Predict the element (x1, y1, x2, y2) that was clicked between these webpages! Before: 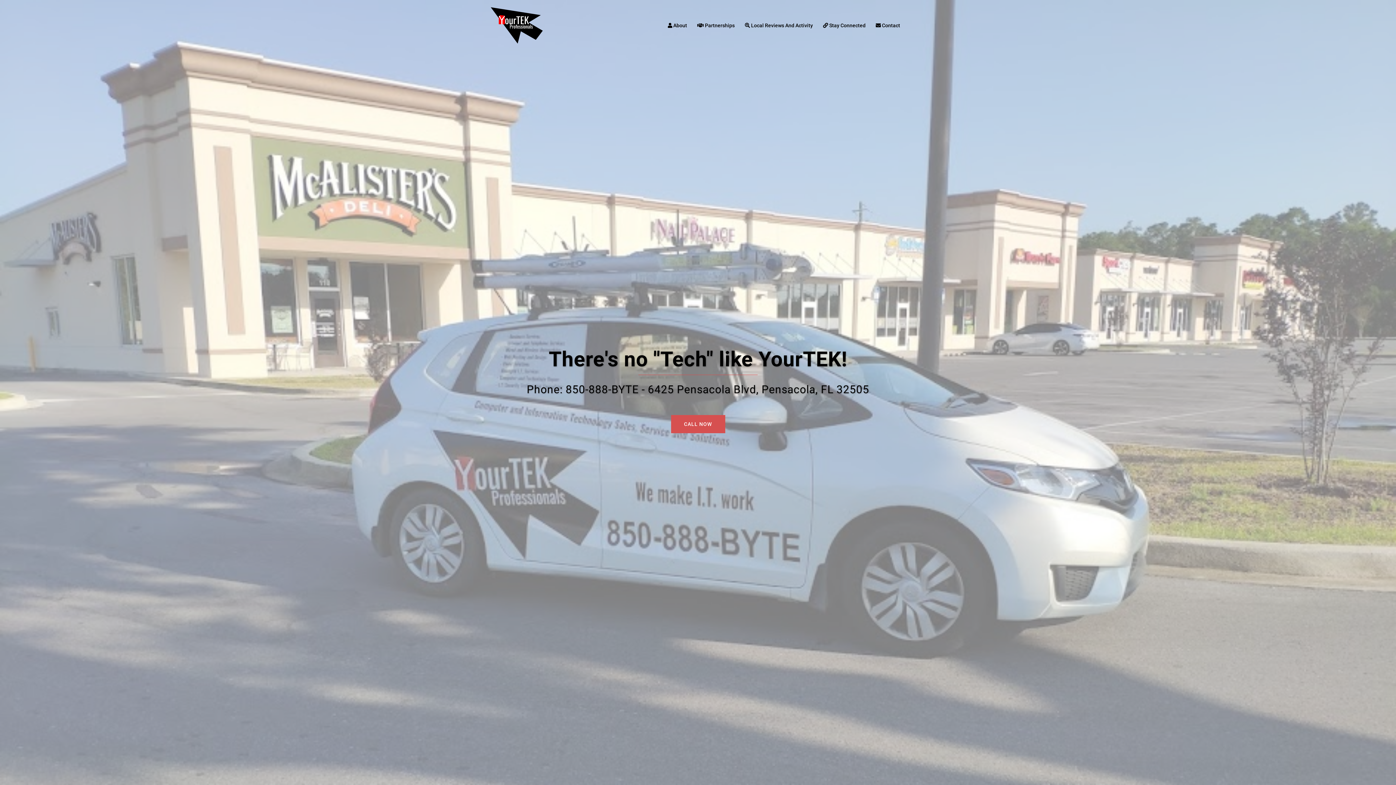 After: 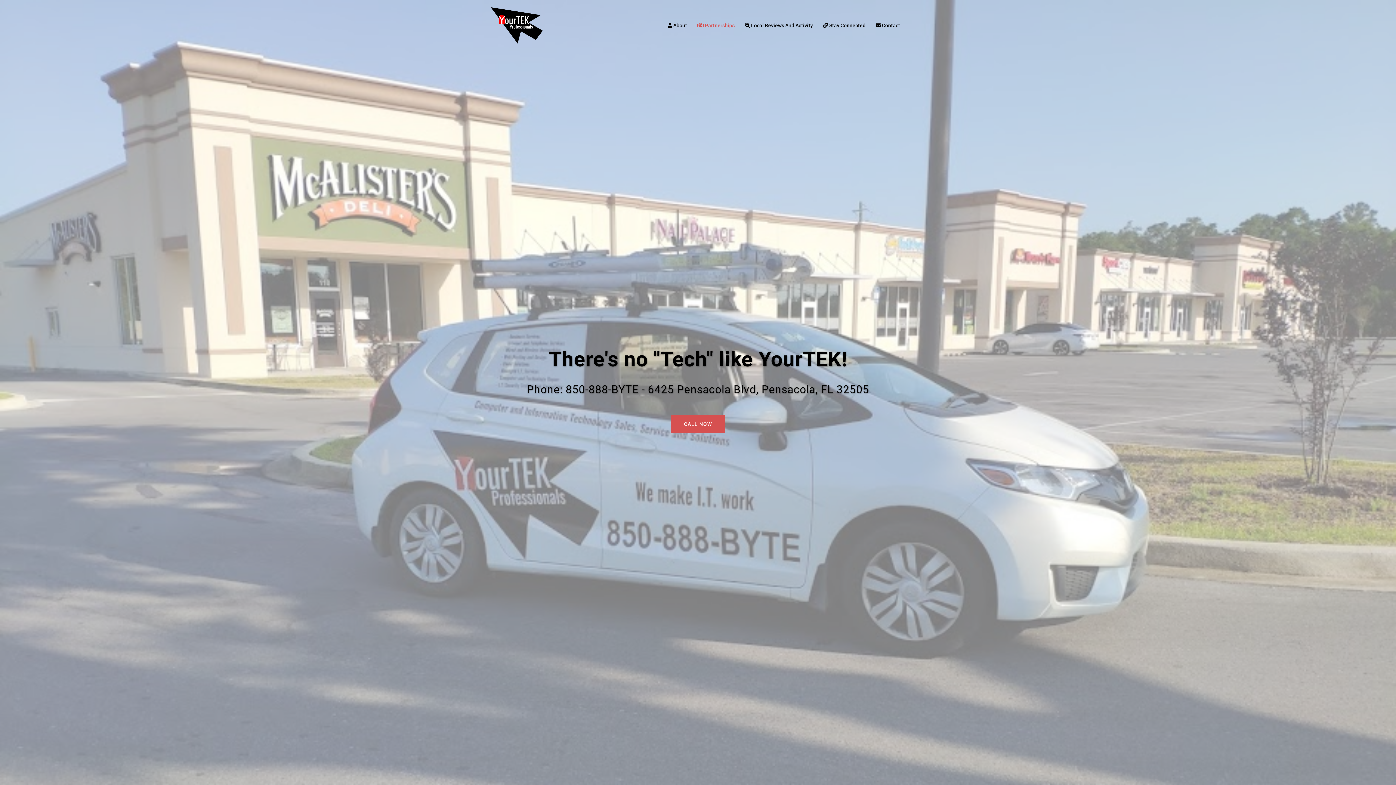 Action: bbox: (697, 21, 734, 29) label:  Partnerships